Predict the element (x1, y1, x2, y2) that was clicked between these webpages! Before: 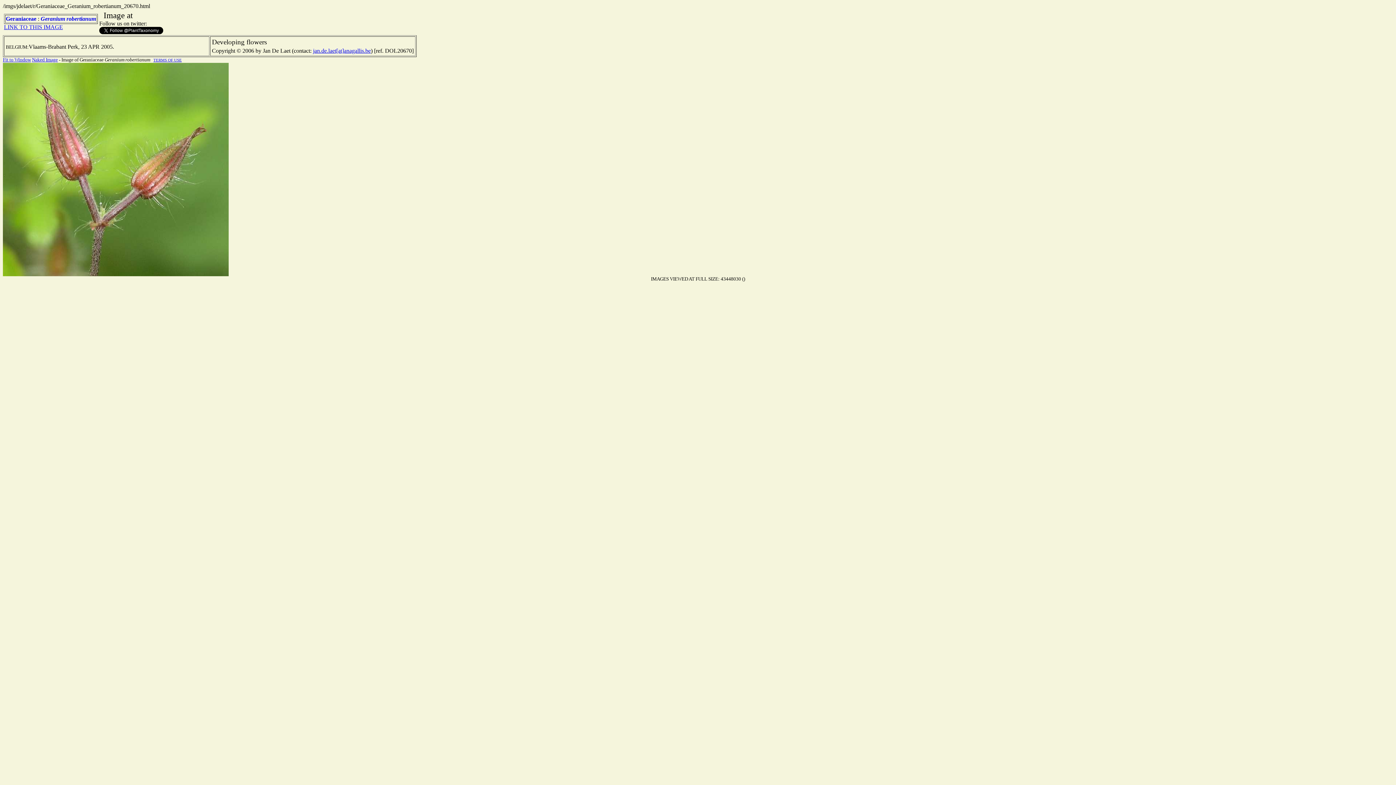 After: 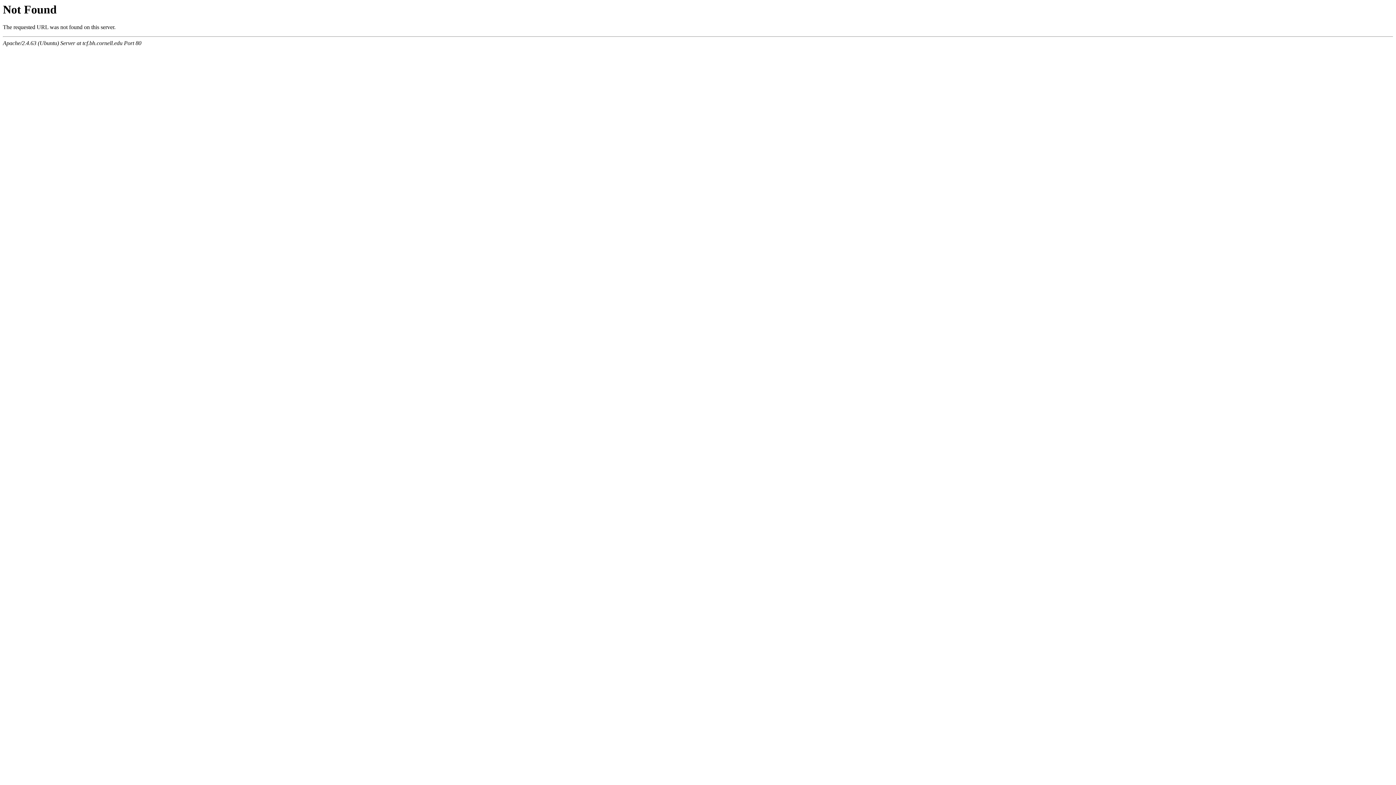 Action: bbox: (153, 57, 181, 62) label: TERMS OF USE